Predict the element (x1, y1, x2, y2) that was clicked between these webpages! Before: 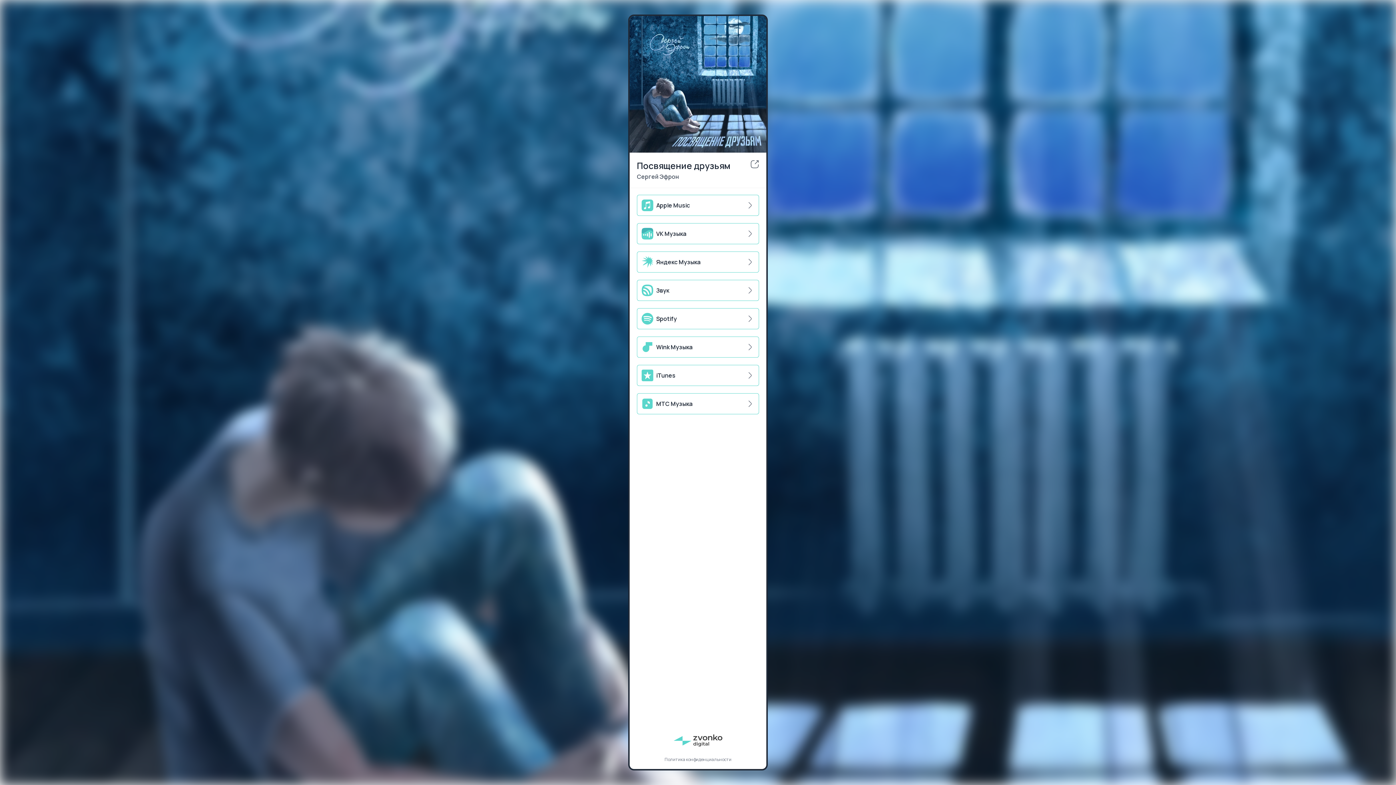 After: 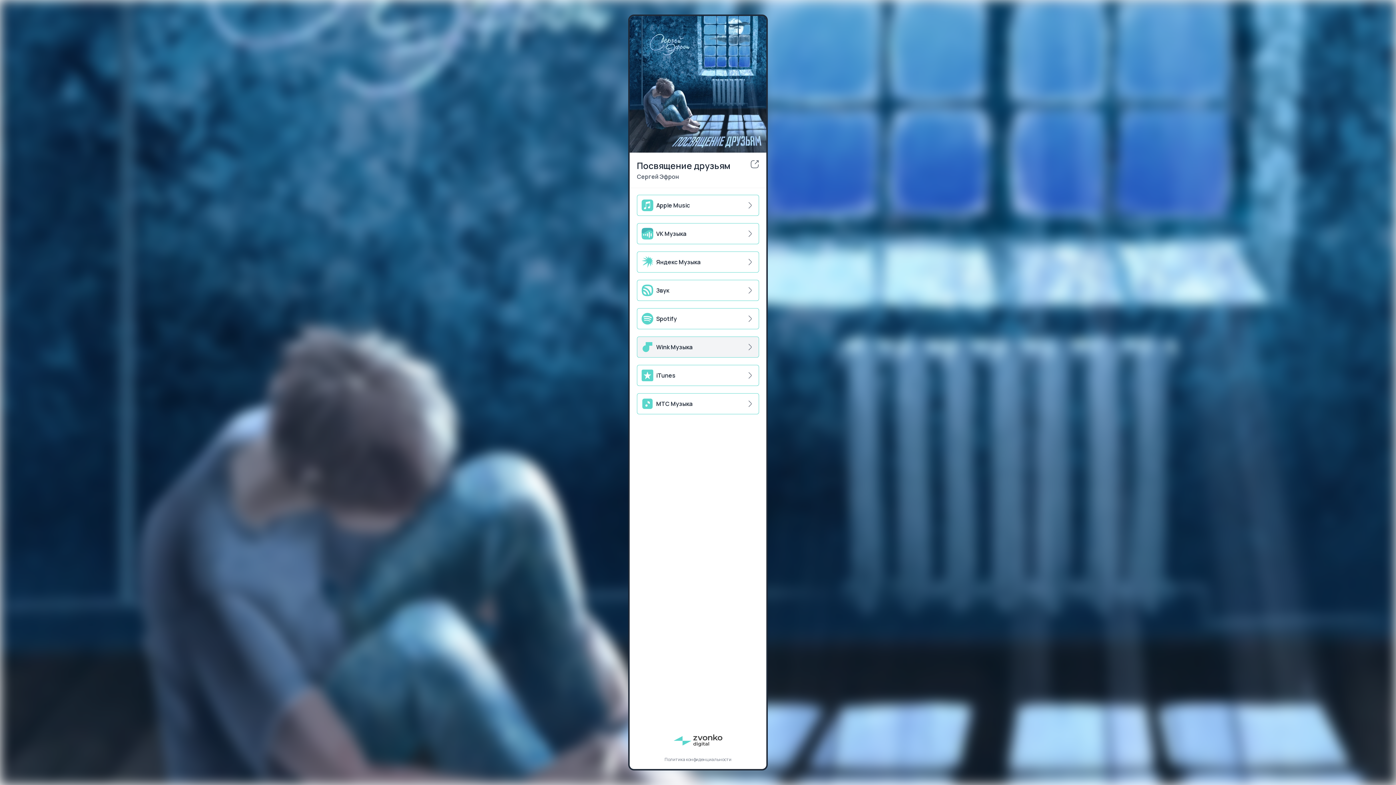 Action: bbox: (637, 336, 759, 357) label: Wink Музыка